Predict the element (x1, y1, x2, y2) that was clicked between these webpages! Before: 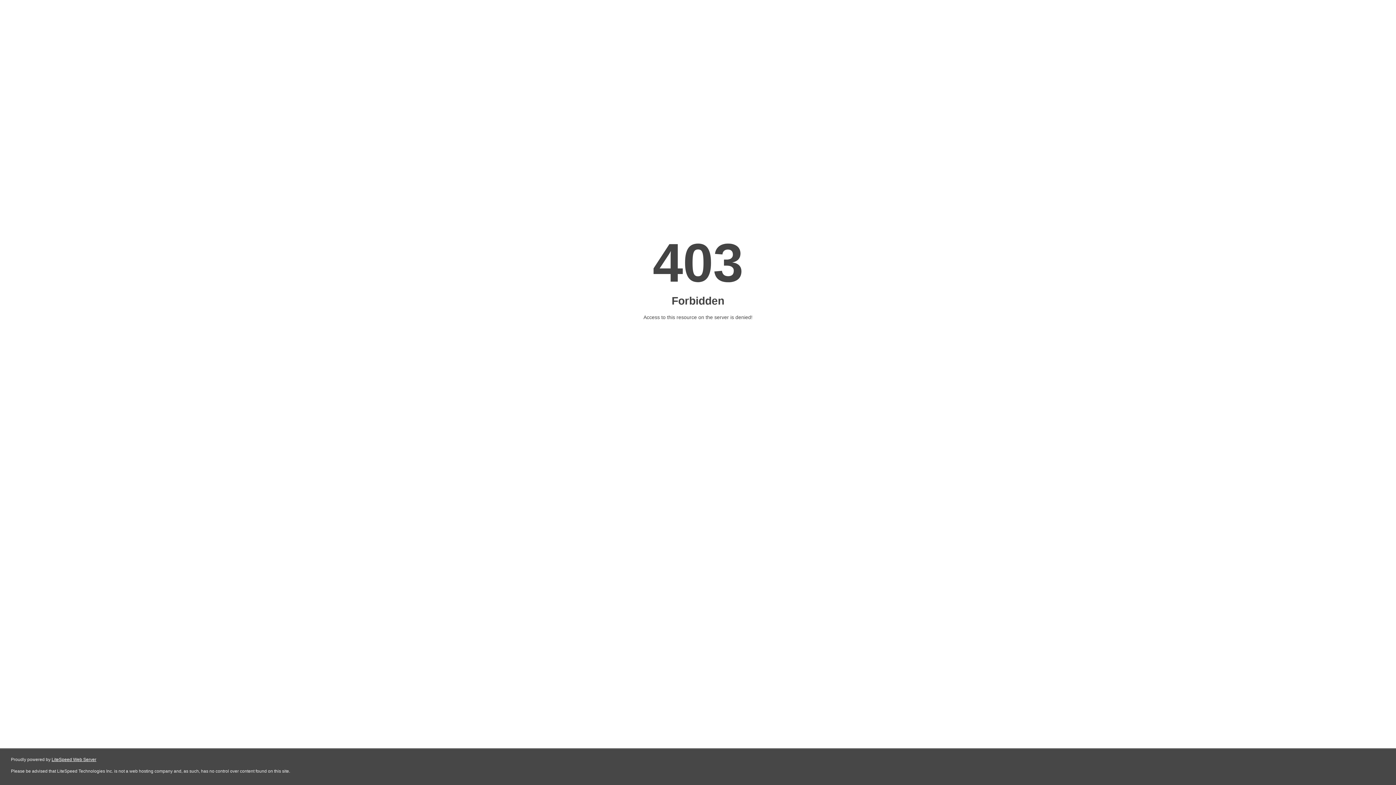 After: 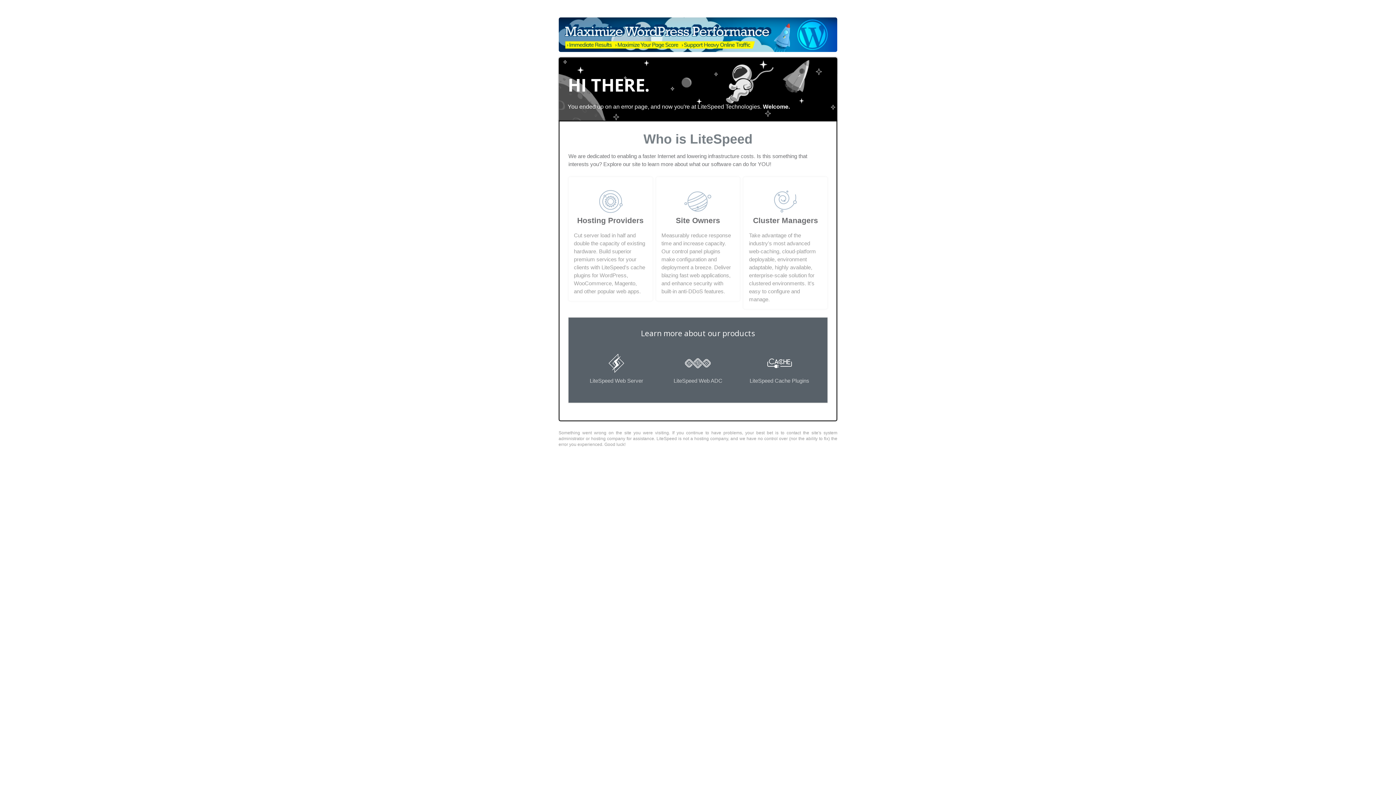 Action: bbox: (51, 757, 96, 762) label: LiteSpeed Web Server